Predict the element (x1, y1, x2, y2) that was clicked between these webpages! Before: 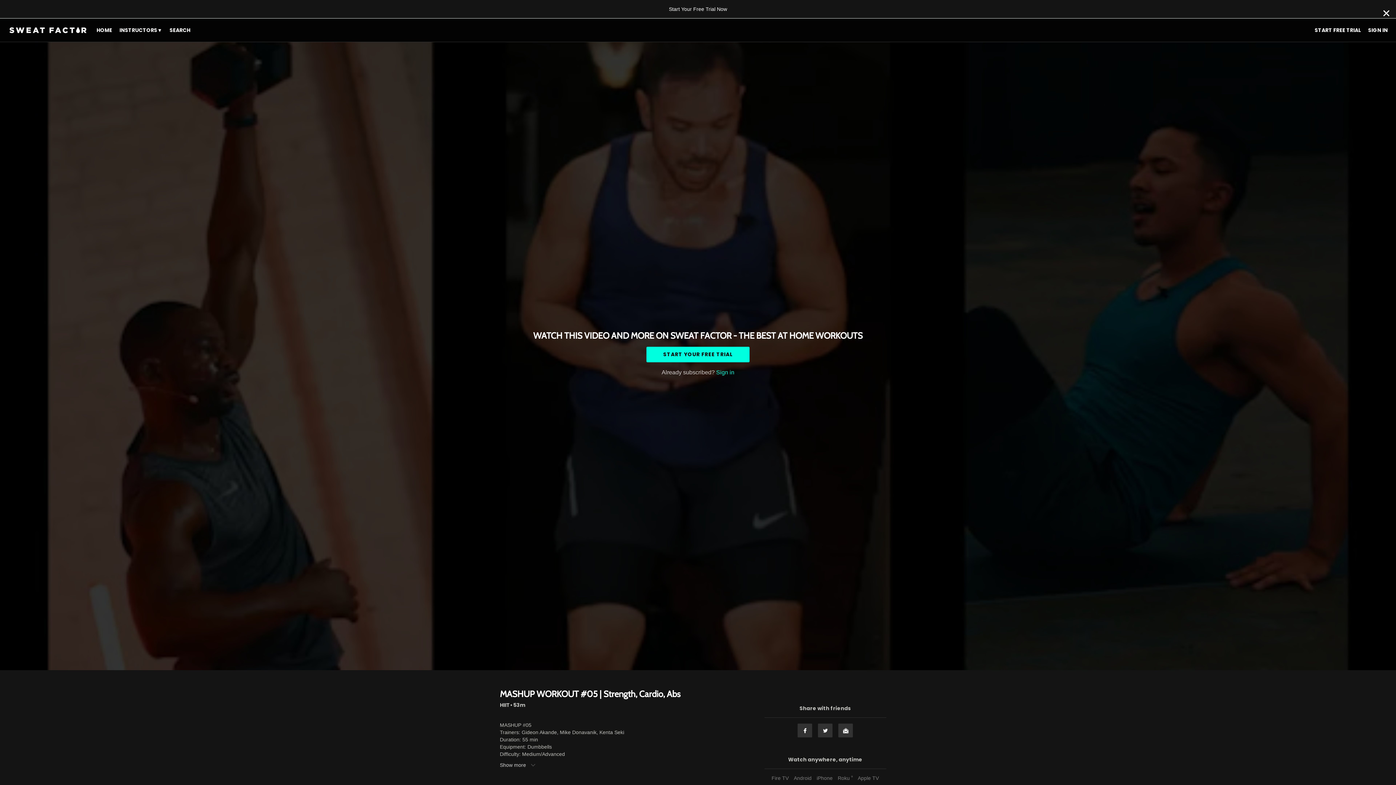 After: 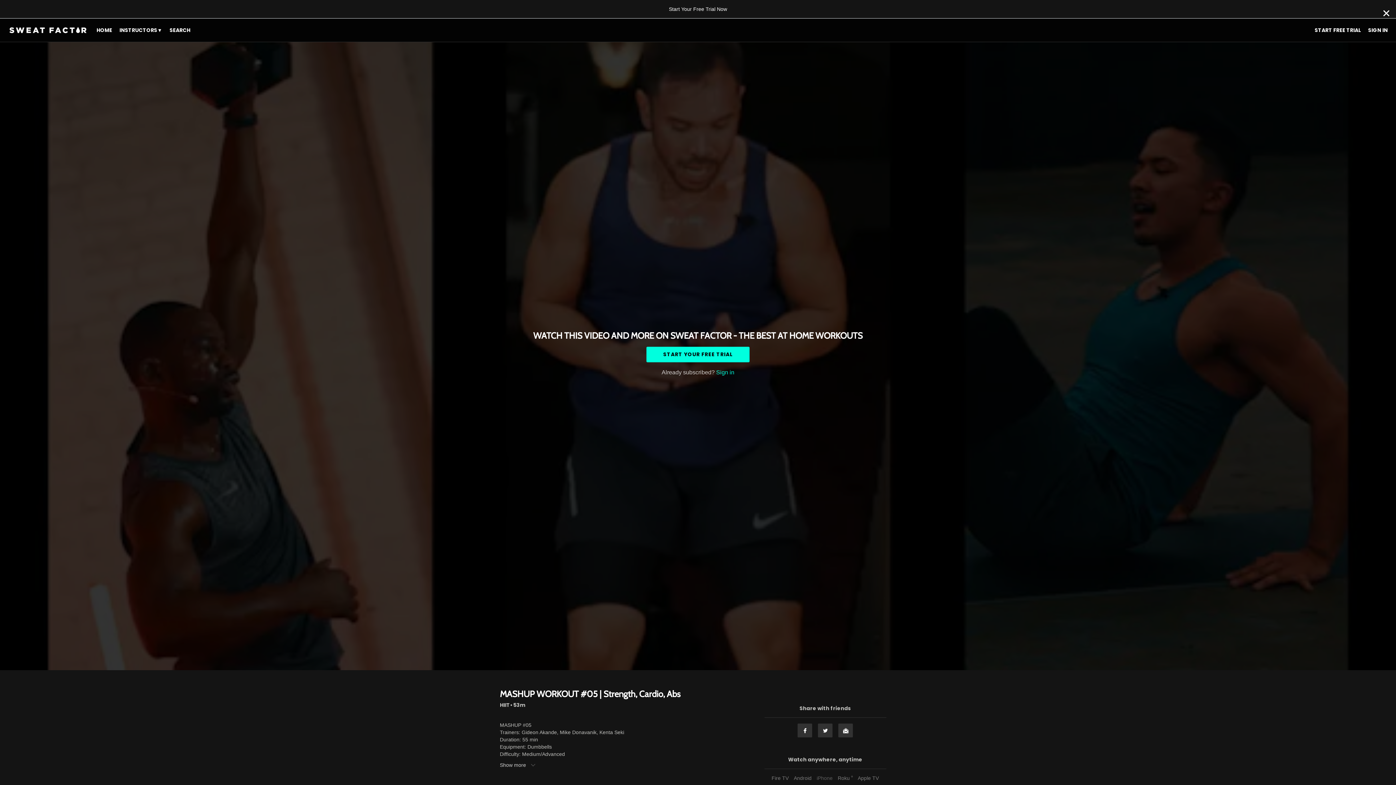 Action: label: iPhone bbox: (815, 775, 834, 781)